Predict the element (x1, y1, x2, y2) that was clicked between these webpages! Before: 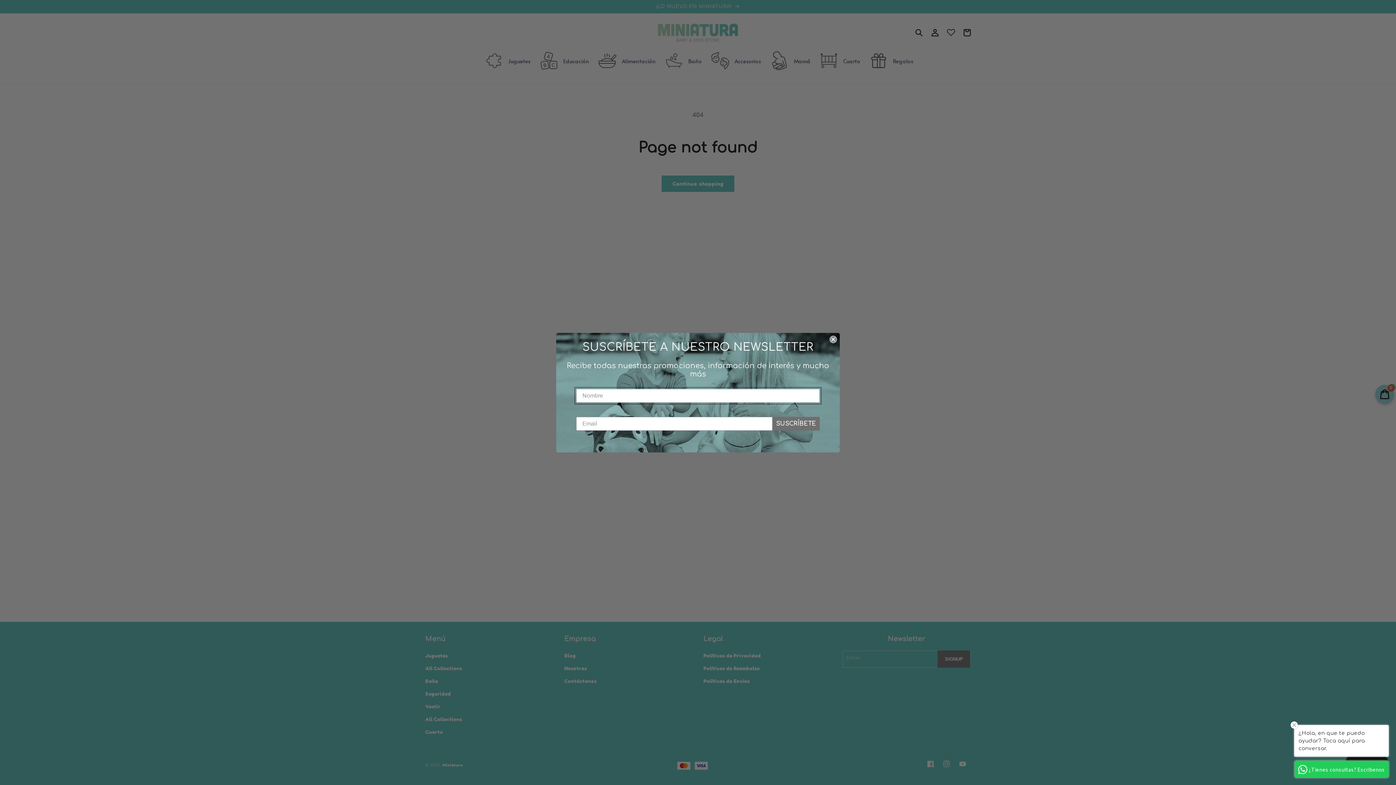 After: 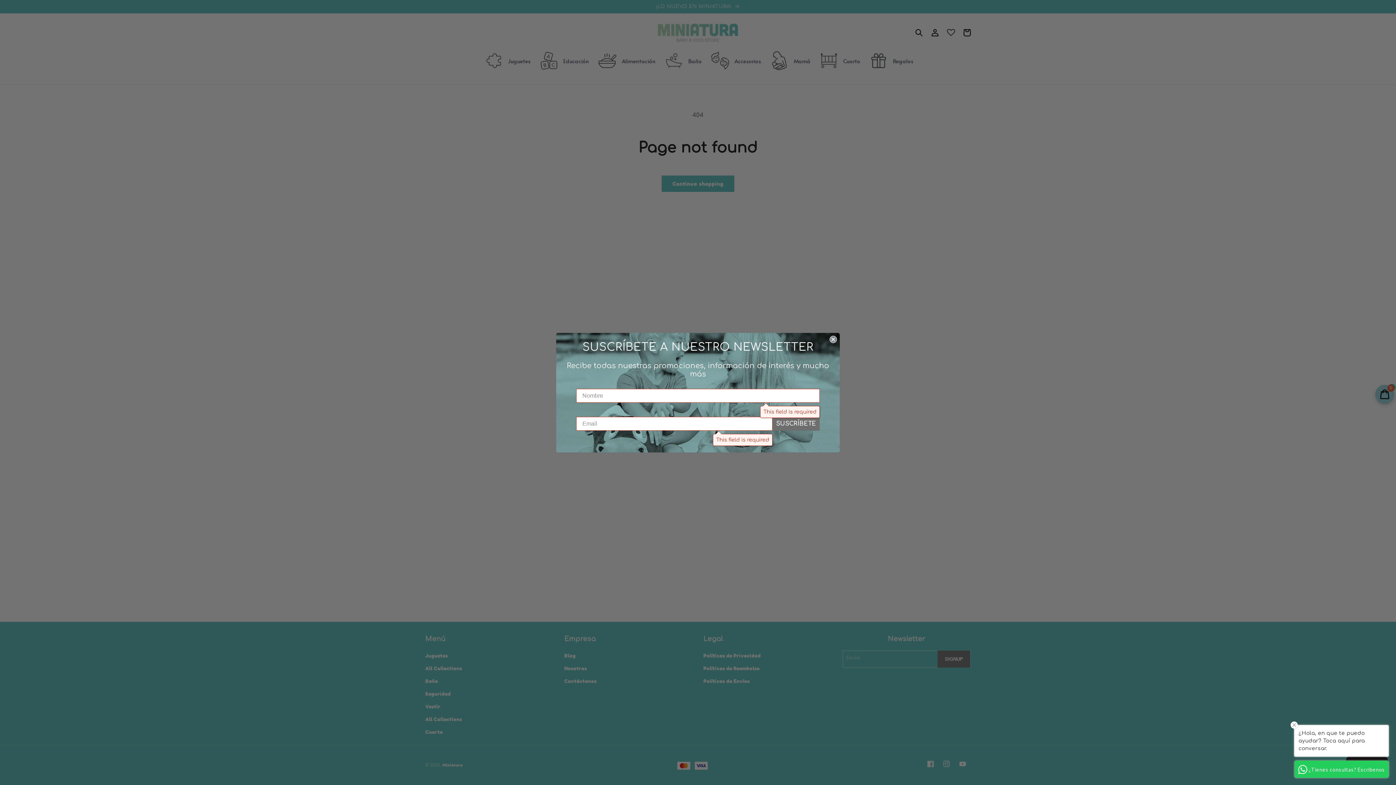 Action: bbox: (772, 416, 820, 430) label: SUSCRÍBETE